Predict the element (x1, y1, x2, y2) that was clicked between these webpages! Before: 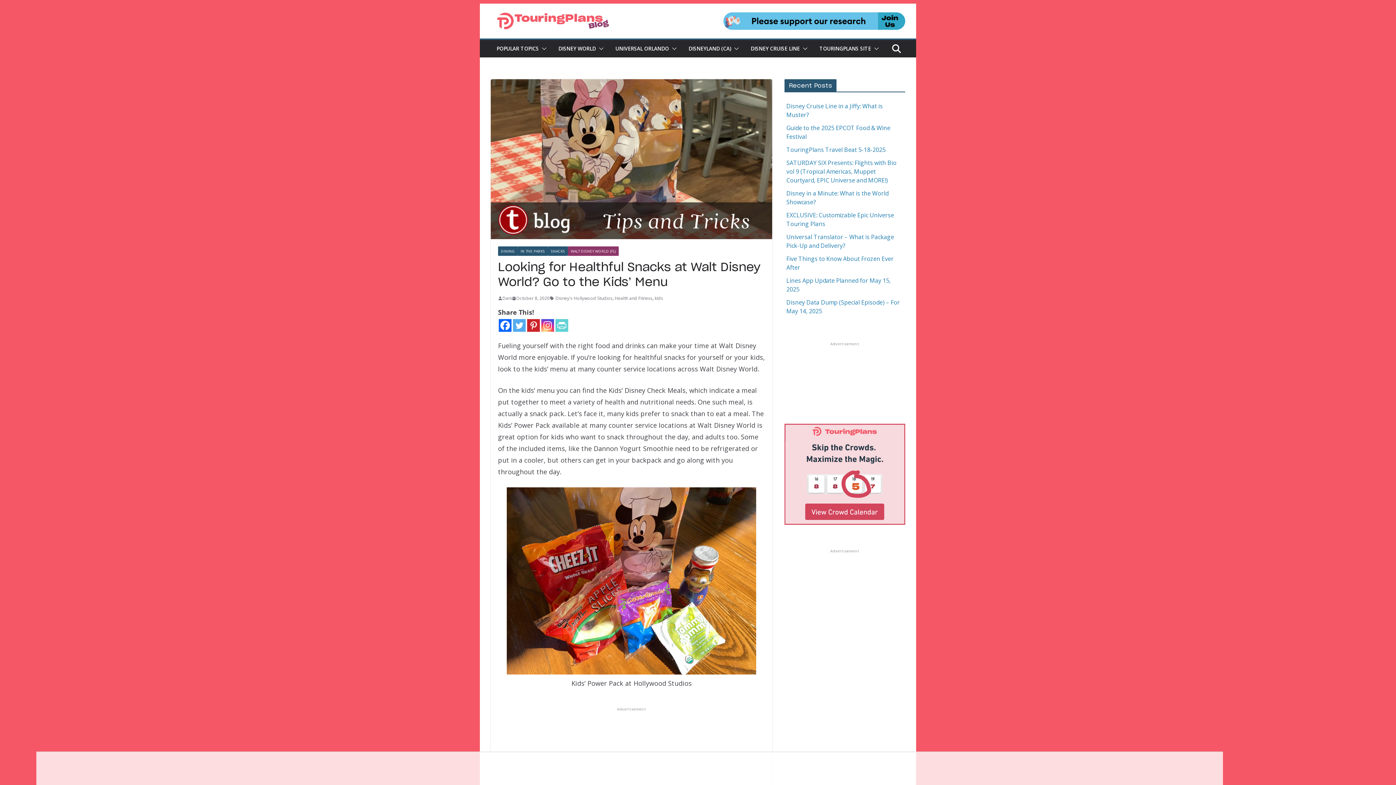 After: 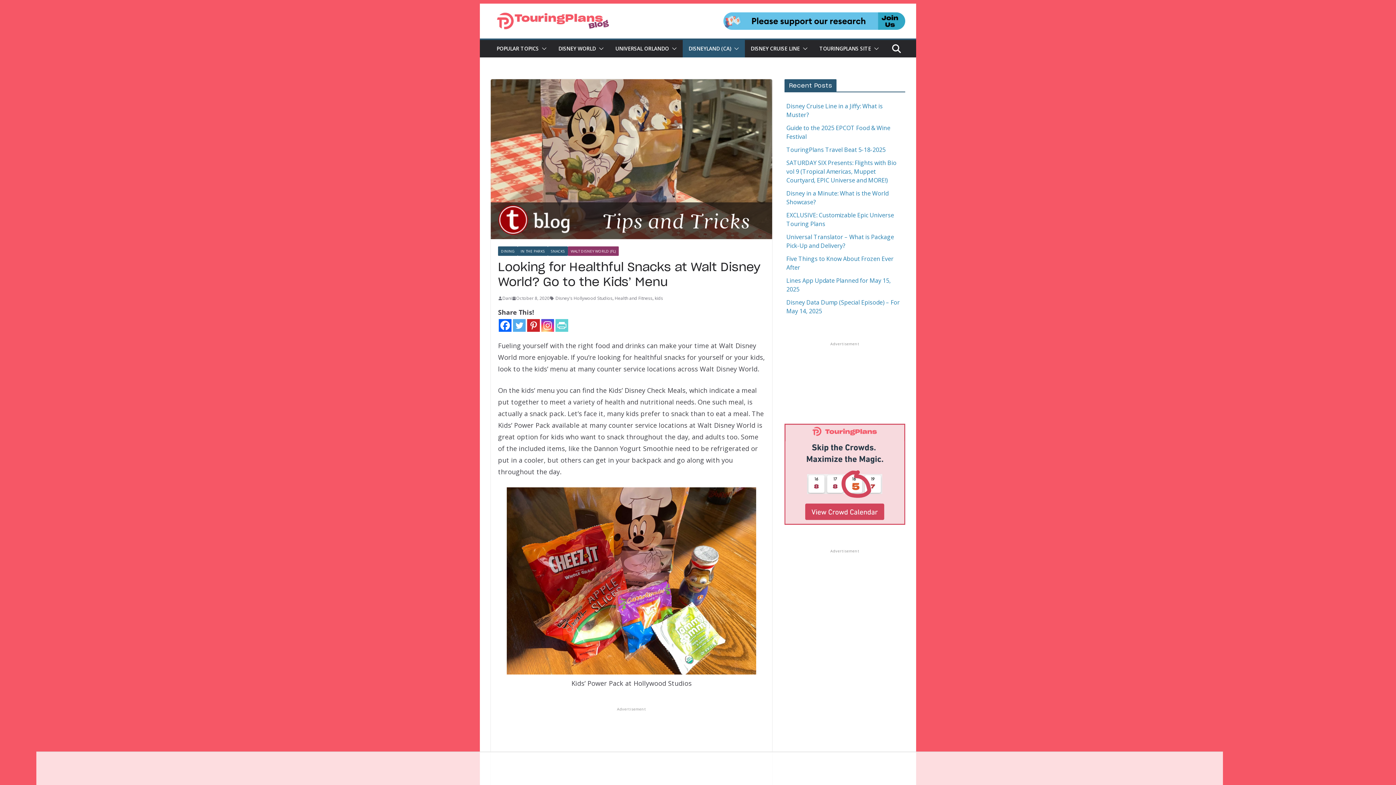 Action: bbox: (731, 43, 739, 53)